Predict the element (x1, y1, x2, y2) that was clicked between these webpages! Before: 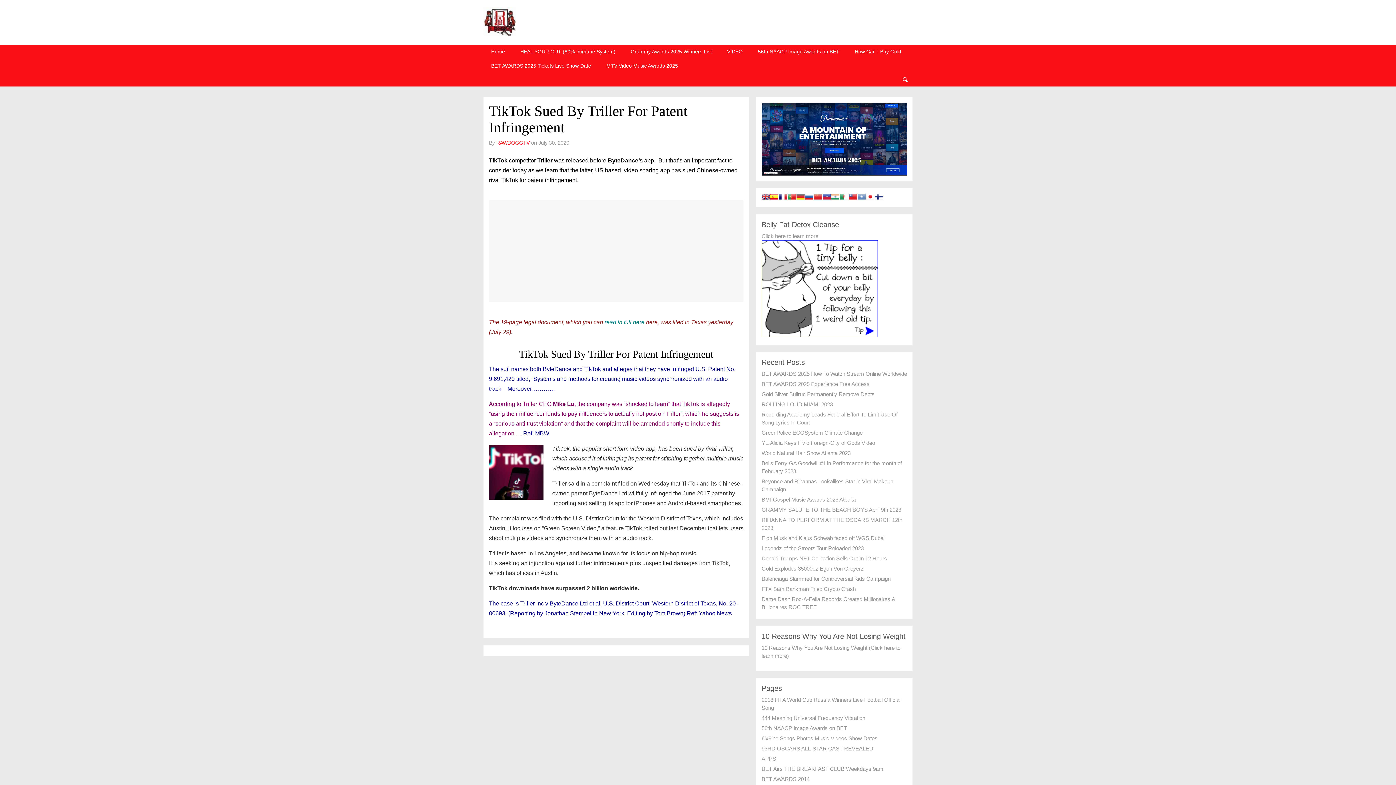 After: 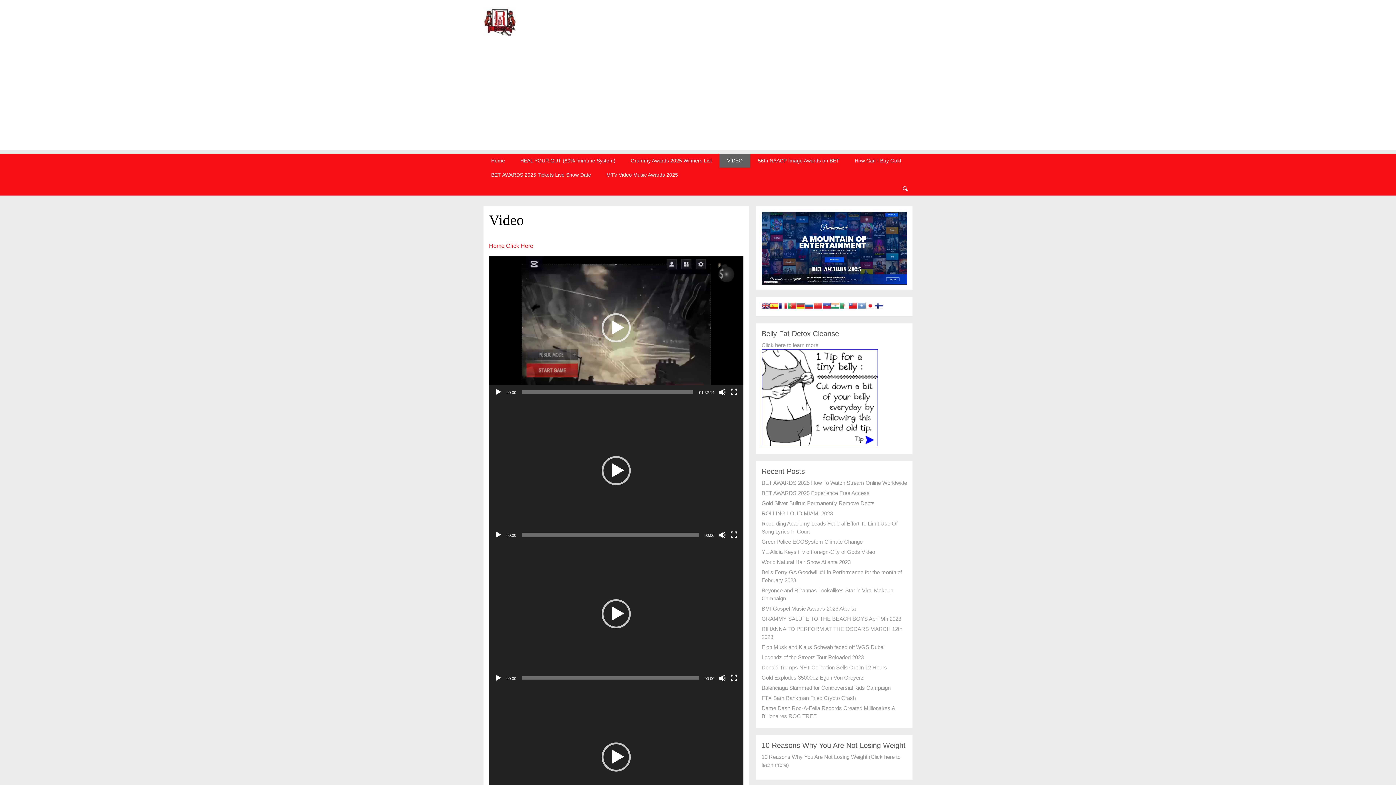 Action: label: VIDEO bbox: (719, 44, 750, 58)